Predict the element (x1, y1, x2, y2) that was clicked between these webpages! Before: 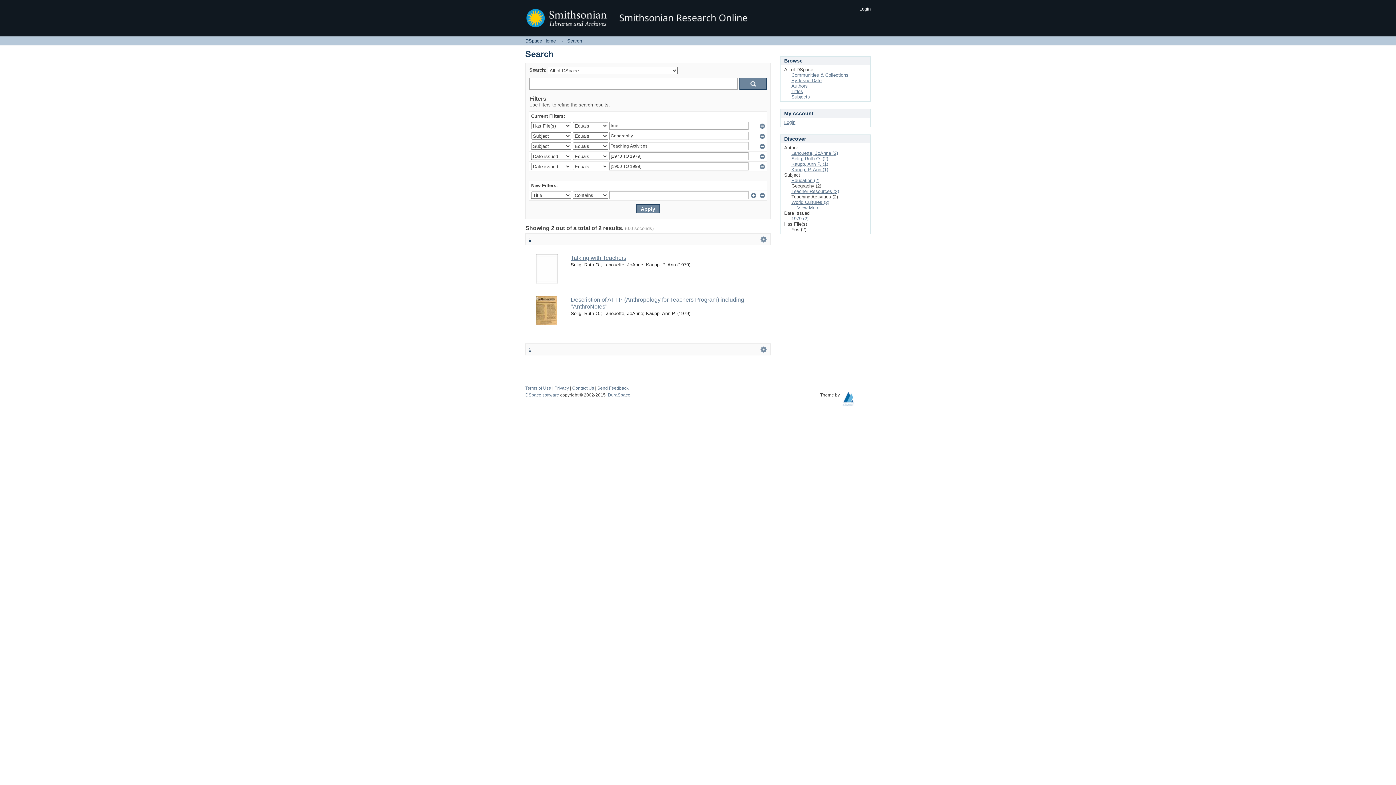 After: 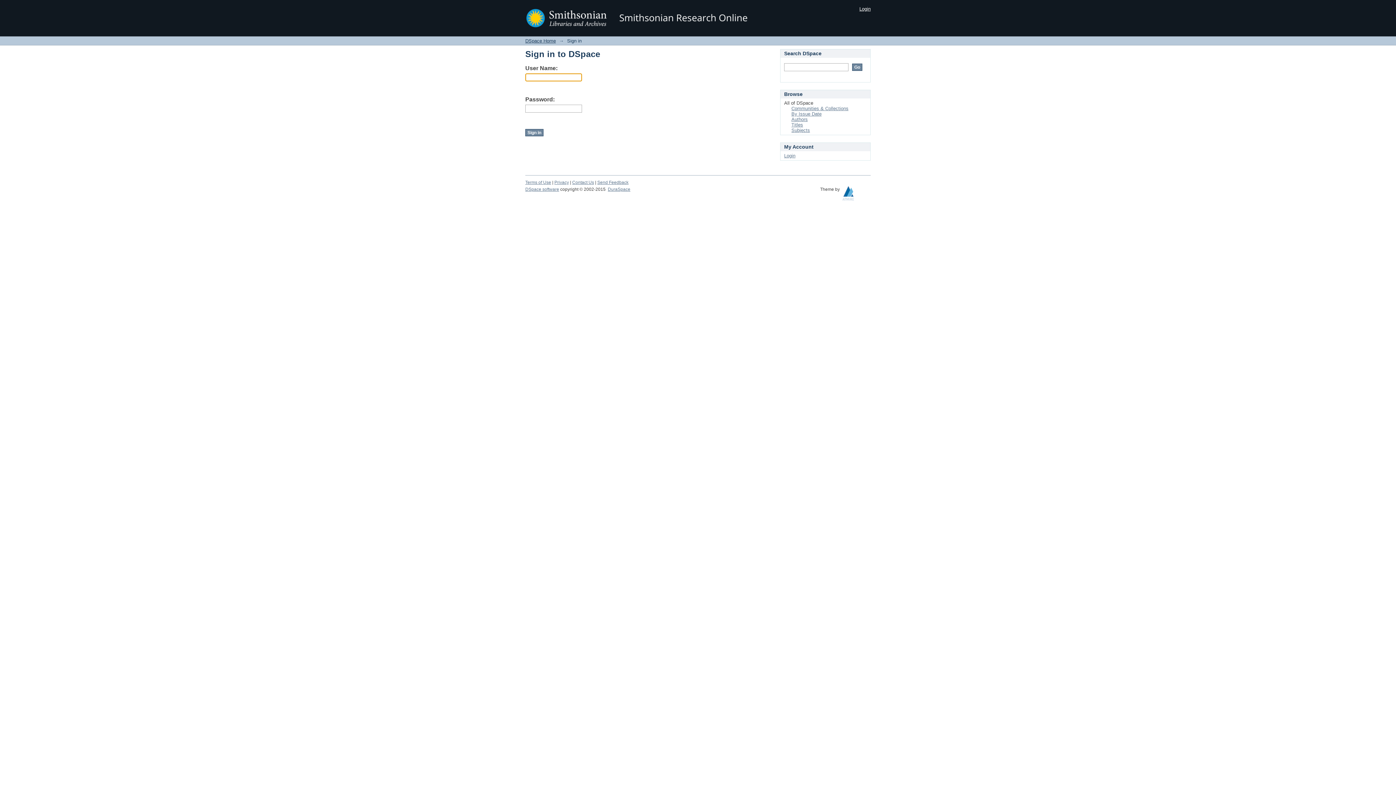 Action: label: Login bbox: (784, 119, 795, 125)